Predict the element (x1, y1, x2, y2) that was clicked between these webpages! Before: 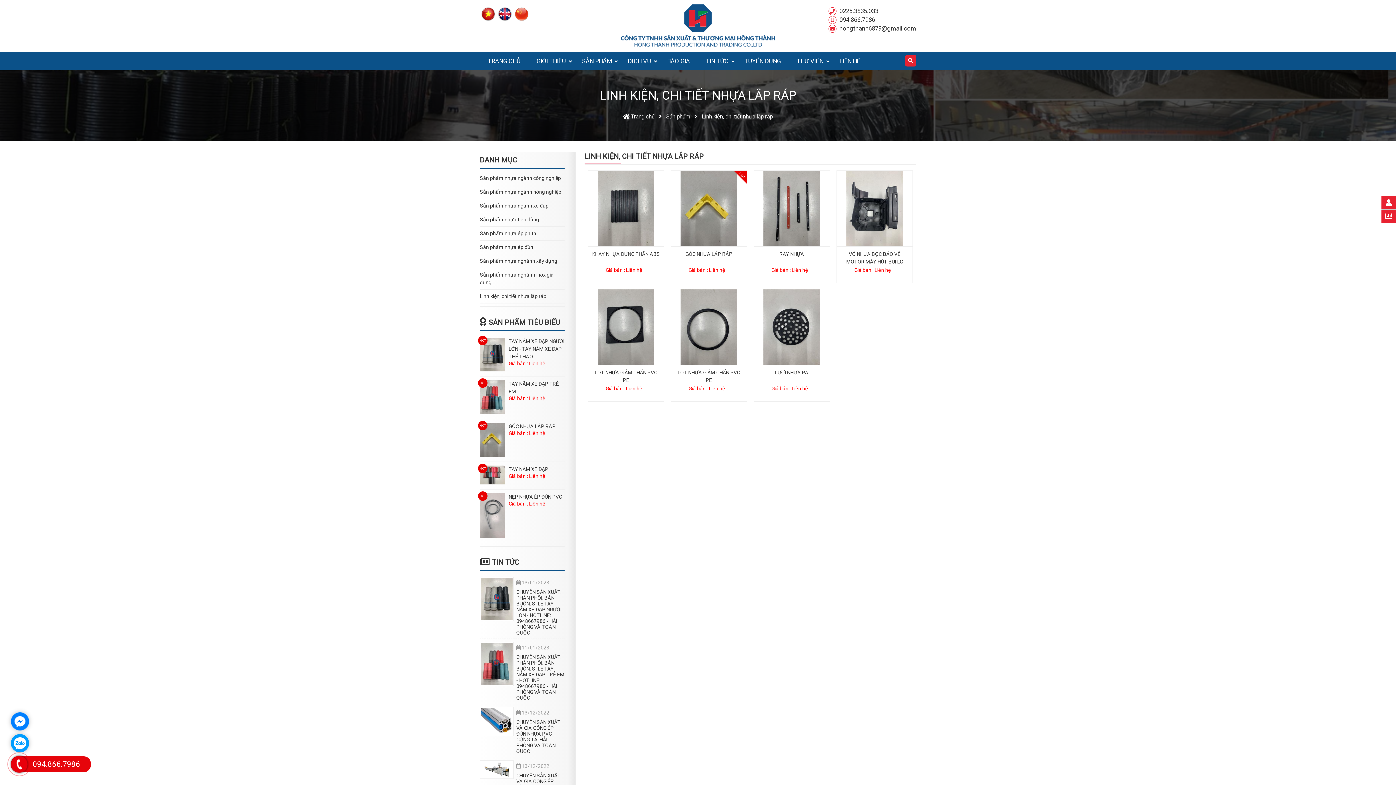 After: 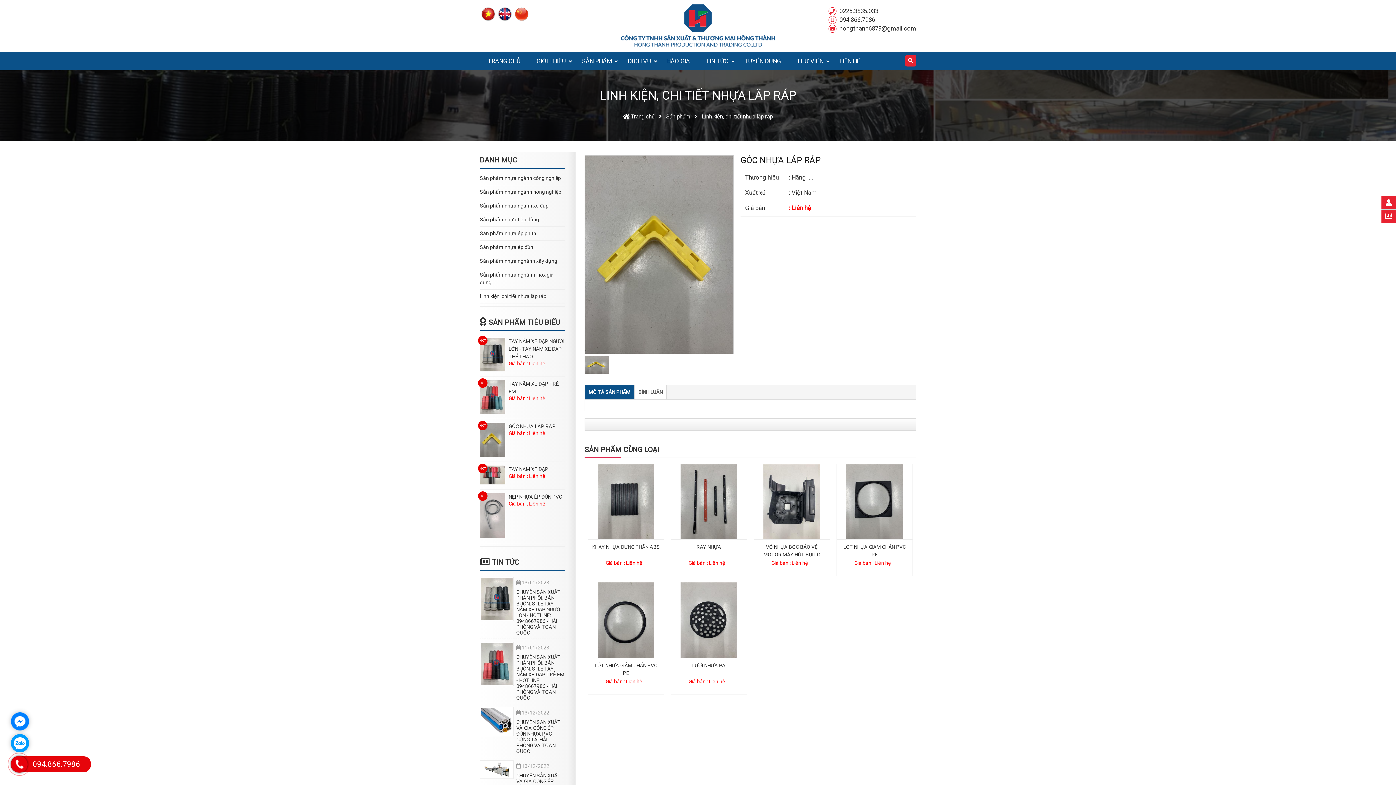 Action: bbox: (674, 250, 743, 266) label: GÓC NHỰA LÁP RÁP